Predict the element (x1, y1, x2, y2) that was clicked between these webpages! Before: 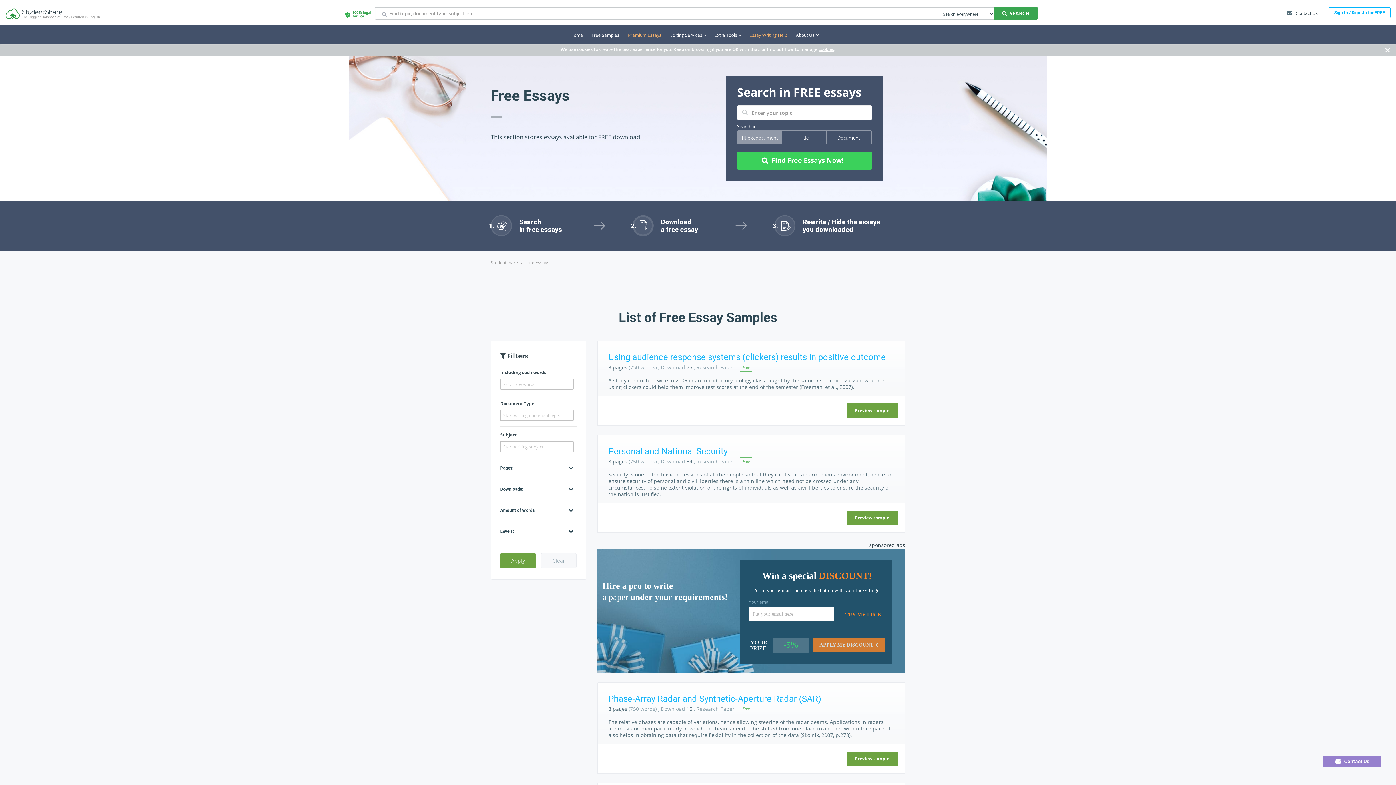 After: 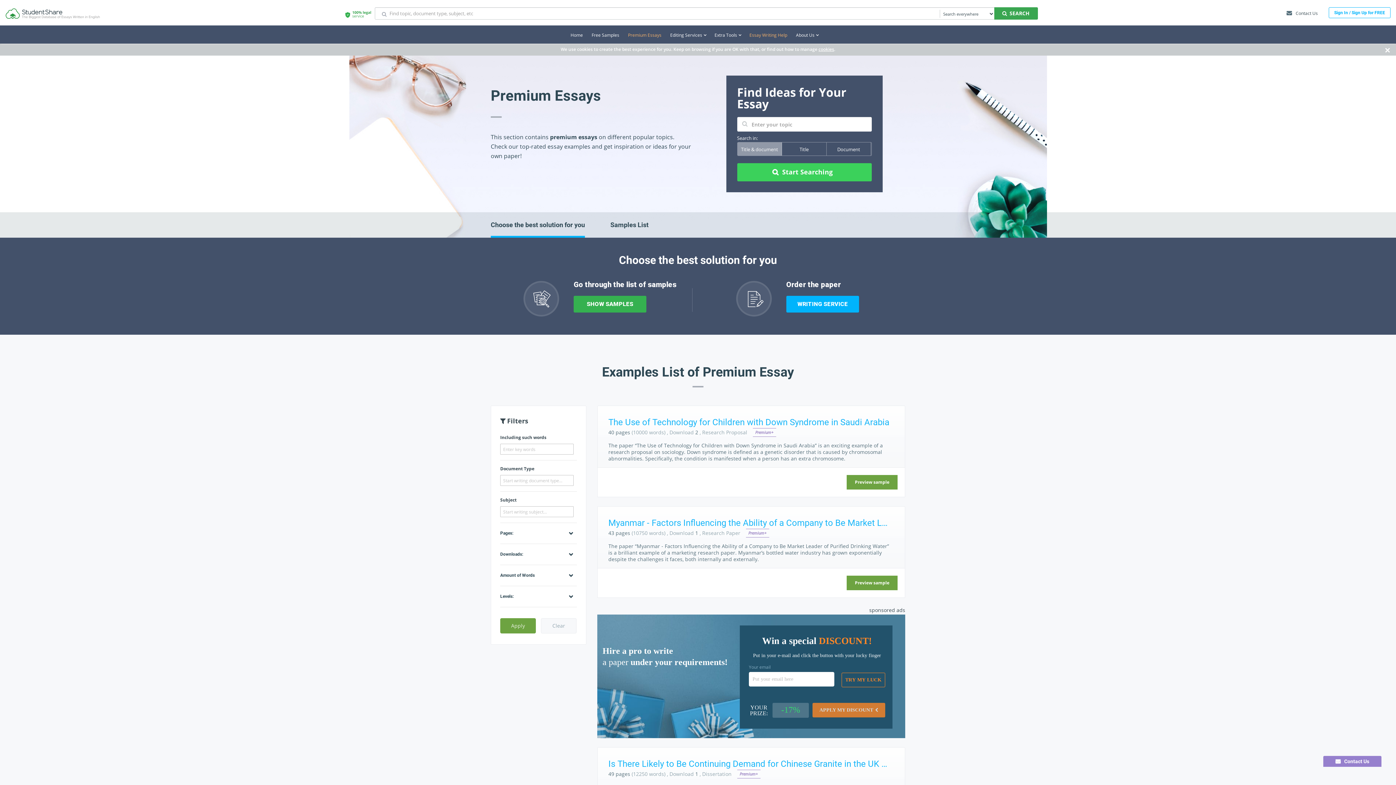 Action: bbox: (628, 32, 661, 38) label: Premium Essays